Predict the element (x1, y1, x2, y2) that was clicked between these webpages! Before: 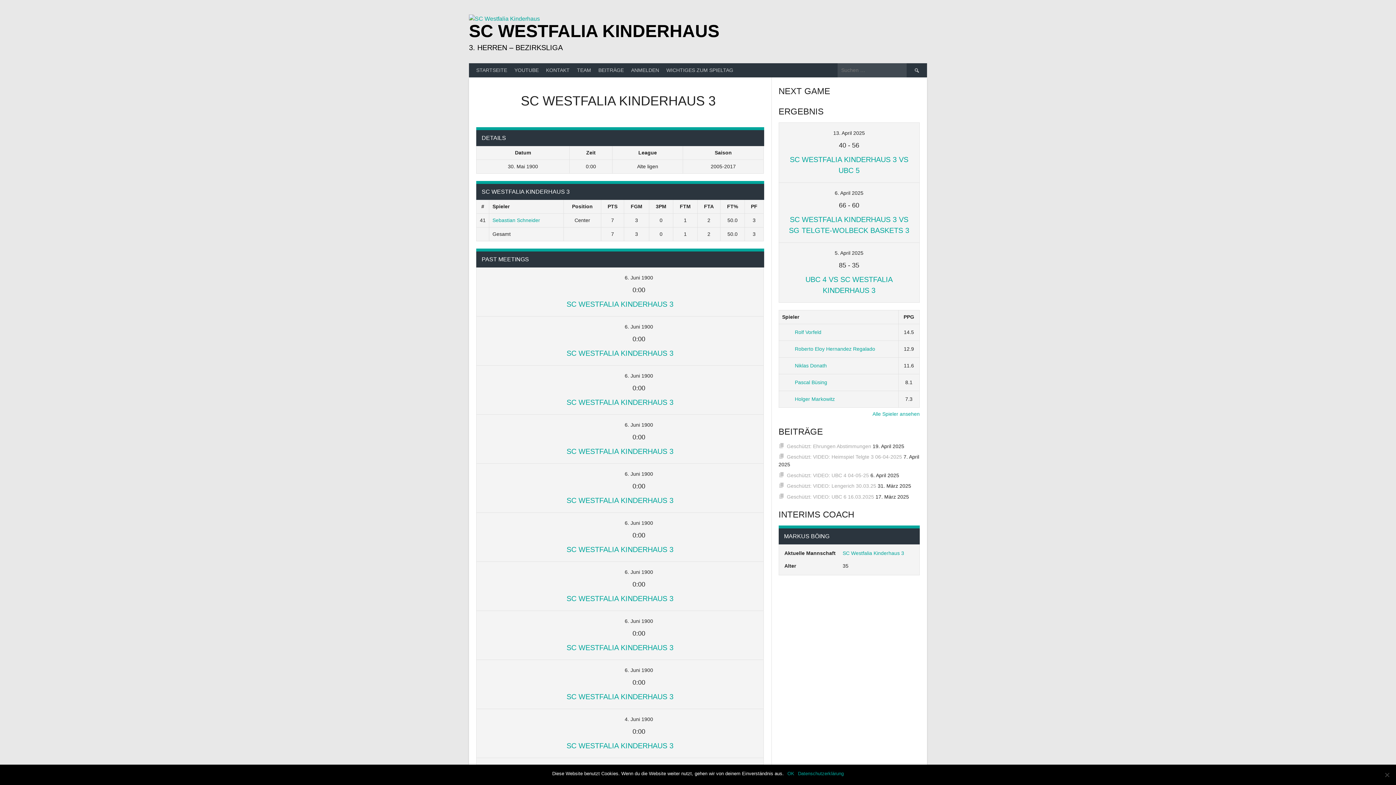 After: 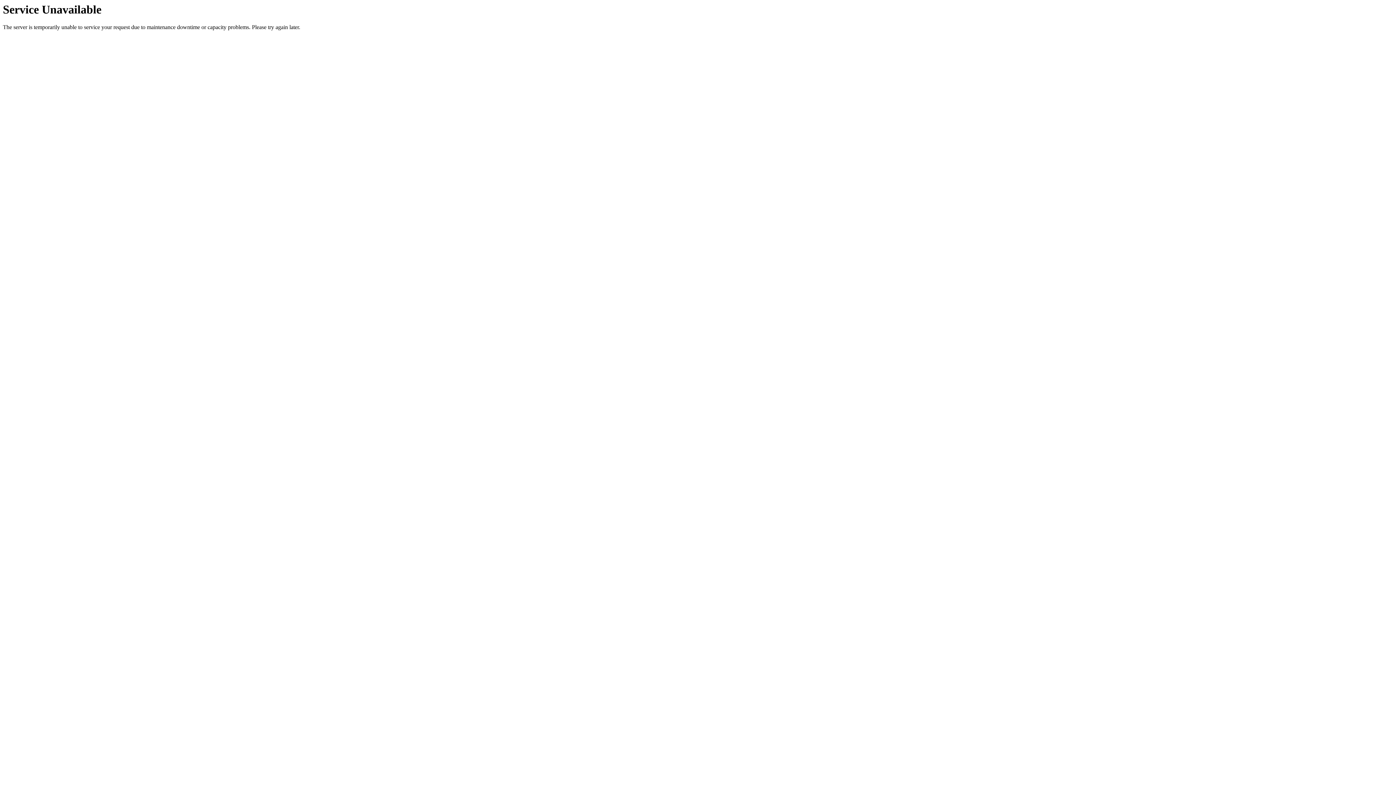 Action: bbox: (842, 550, 904, 556) label: SC Westfalia Kinderhaus 3